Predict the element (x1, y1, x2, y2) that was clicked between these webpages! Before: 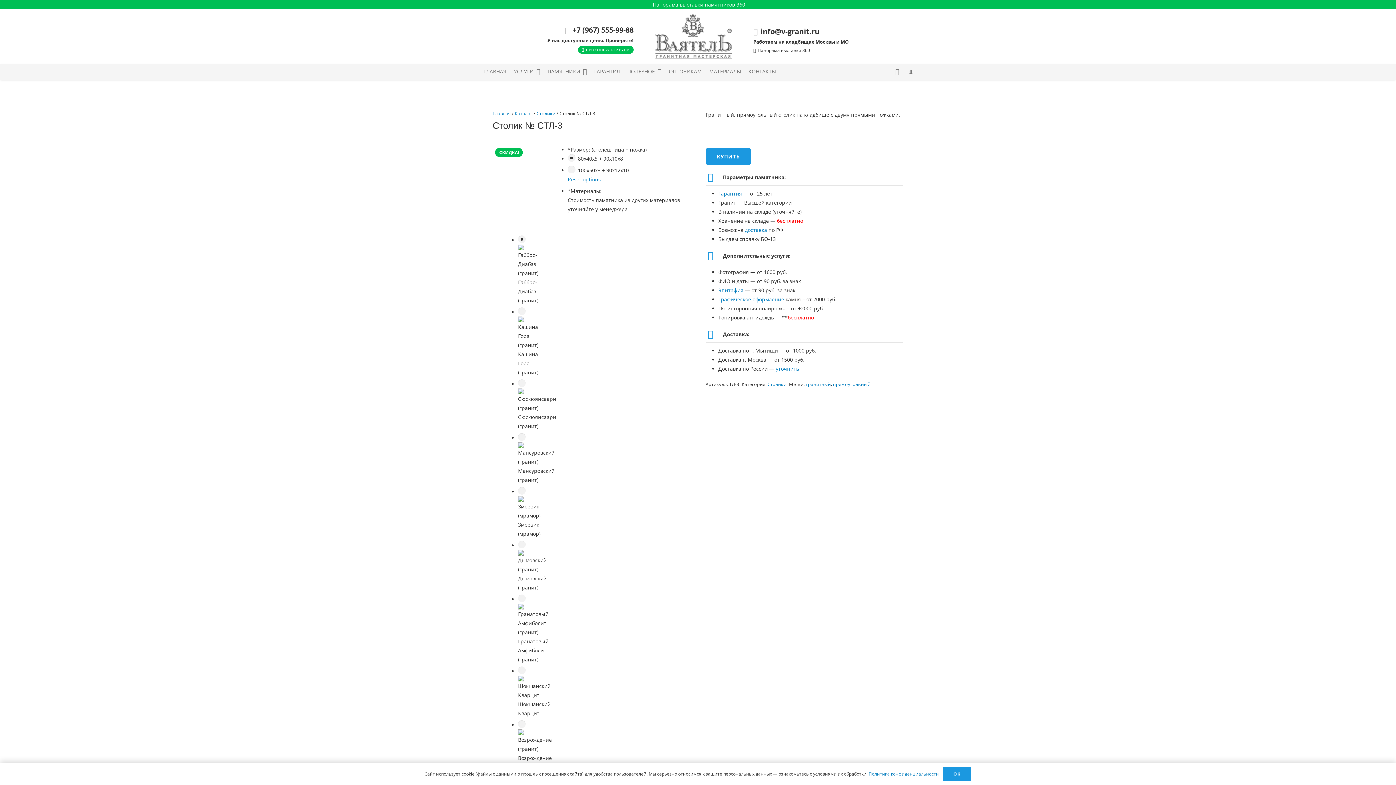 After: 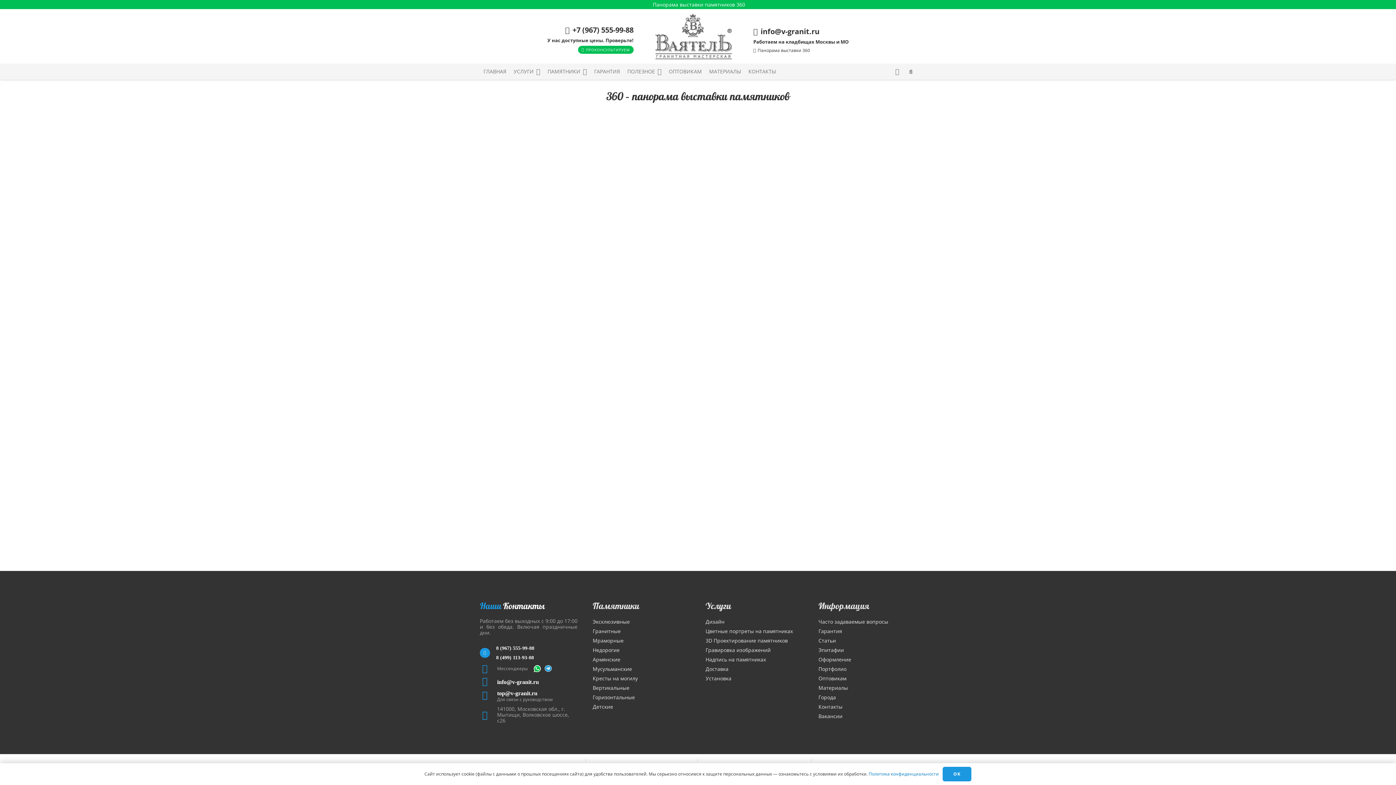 Action: label: Панорама выставки памятников 360 bbox: (650, 1, 745, 8)